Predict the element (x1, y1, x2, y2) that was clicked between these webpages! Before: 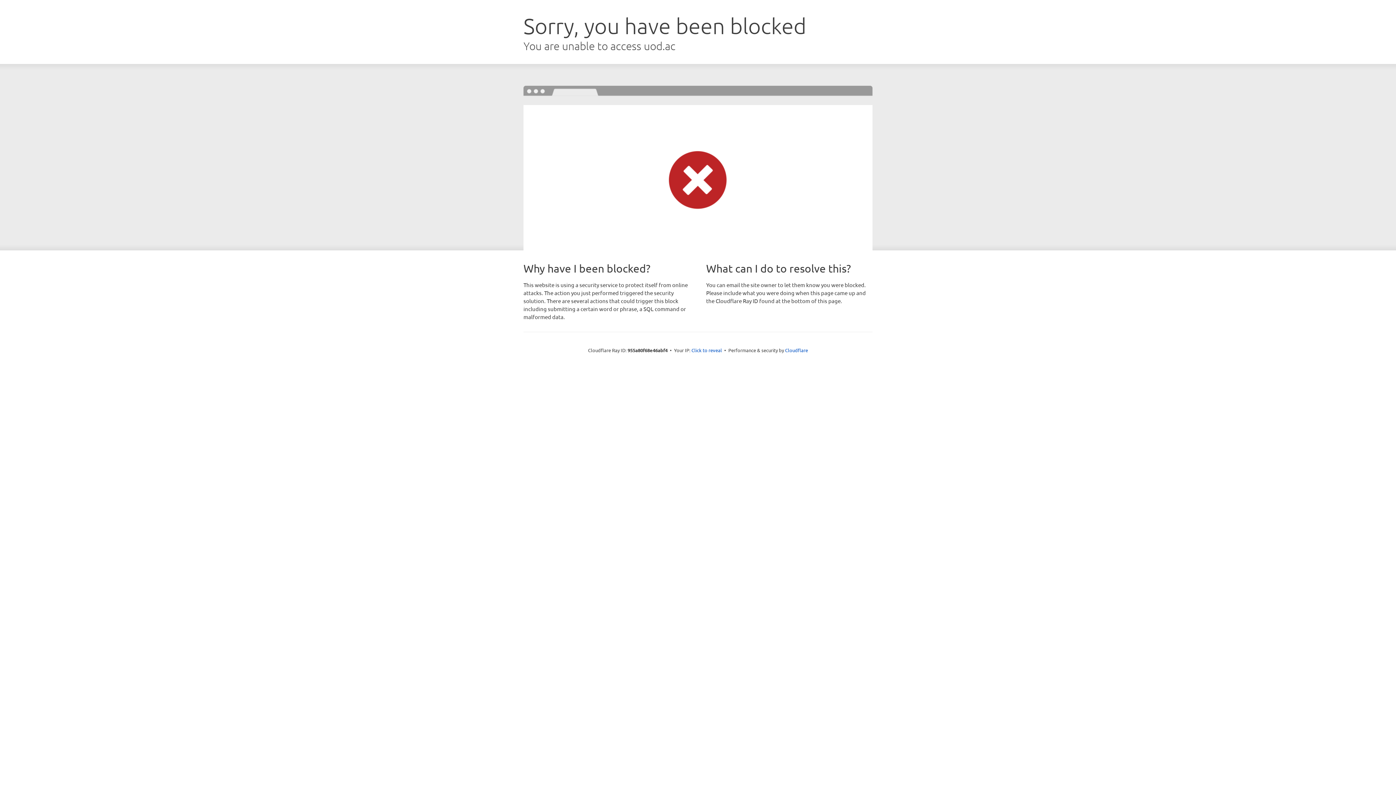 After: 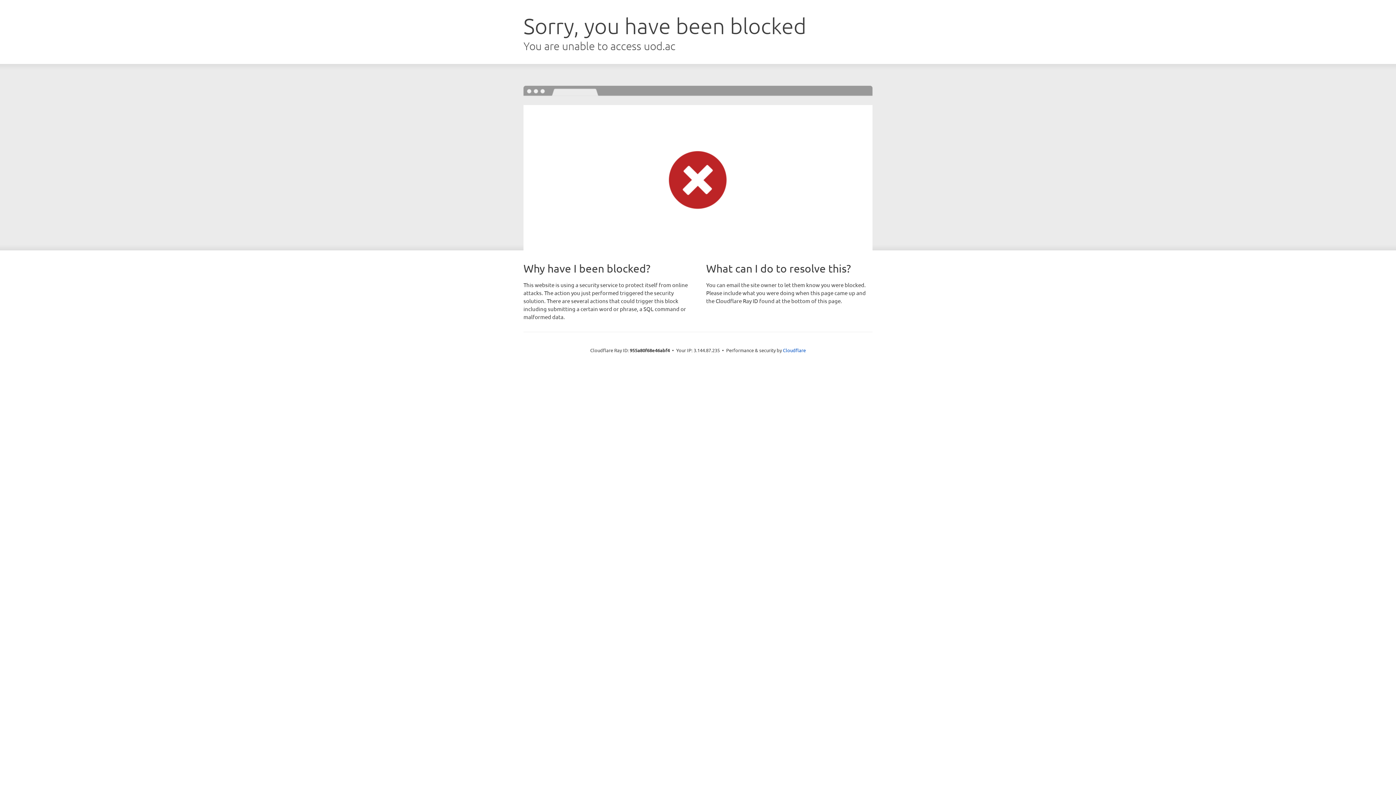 Action: label: Click to reveal bbox: (691, 346, 722, 353)